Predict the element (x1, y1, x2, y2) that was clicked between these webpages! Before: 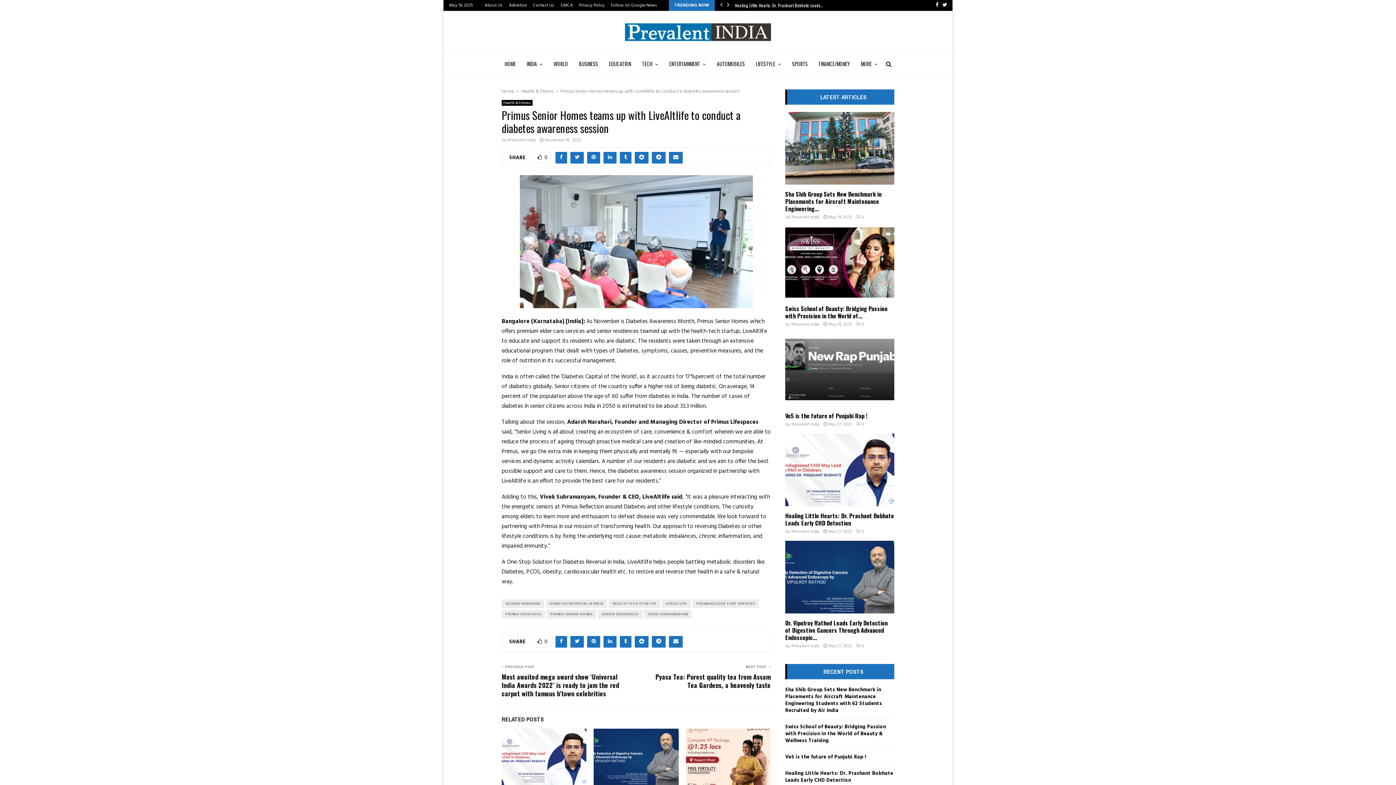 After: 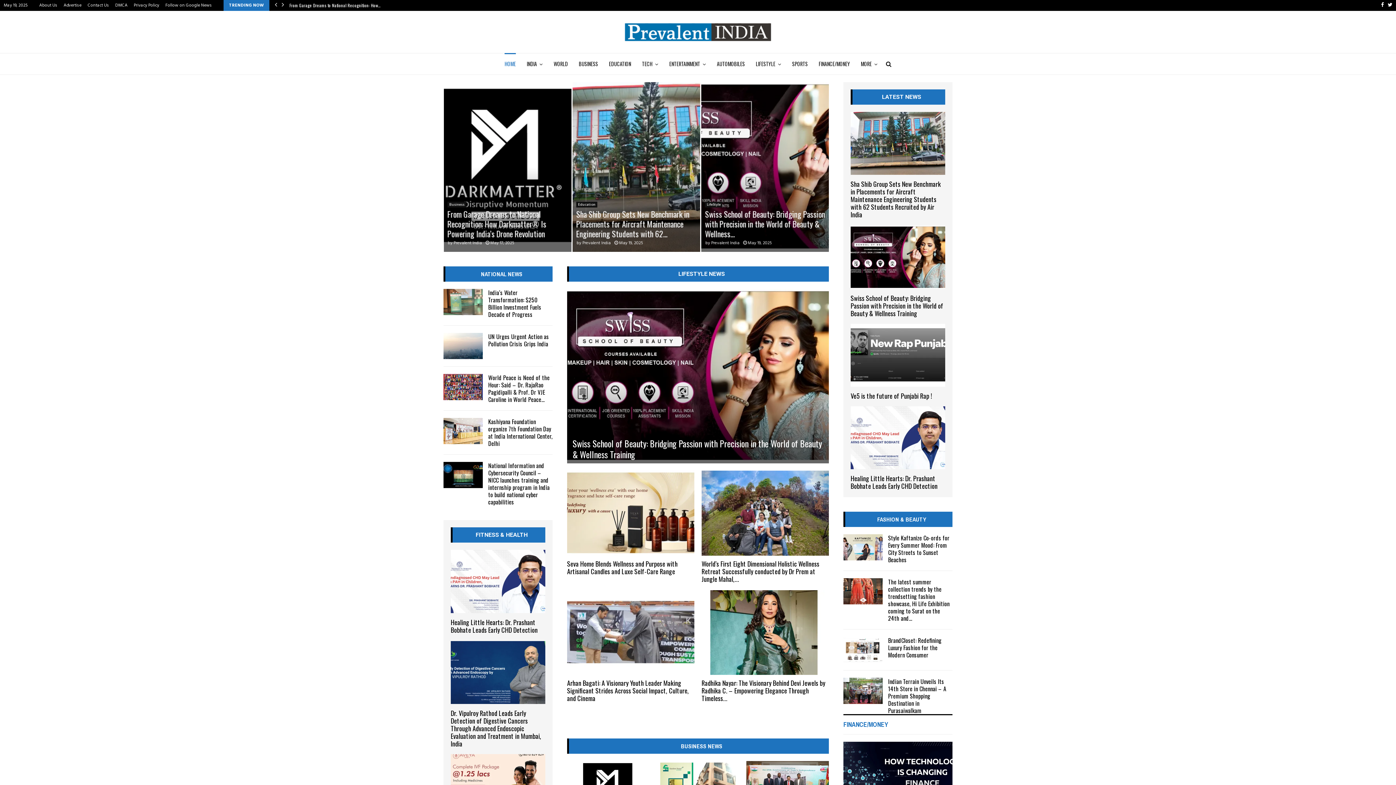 Action: bbox: (449, 21, 947, 42)